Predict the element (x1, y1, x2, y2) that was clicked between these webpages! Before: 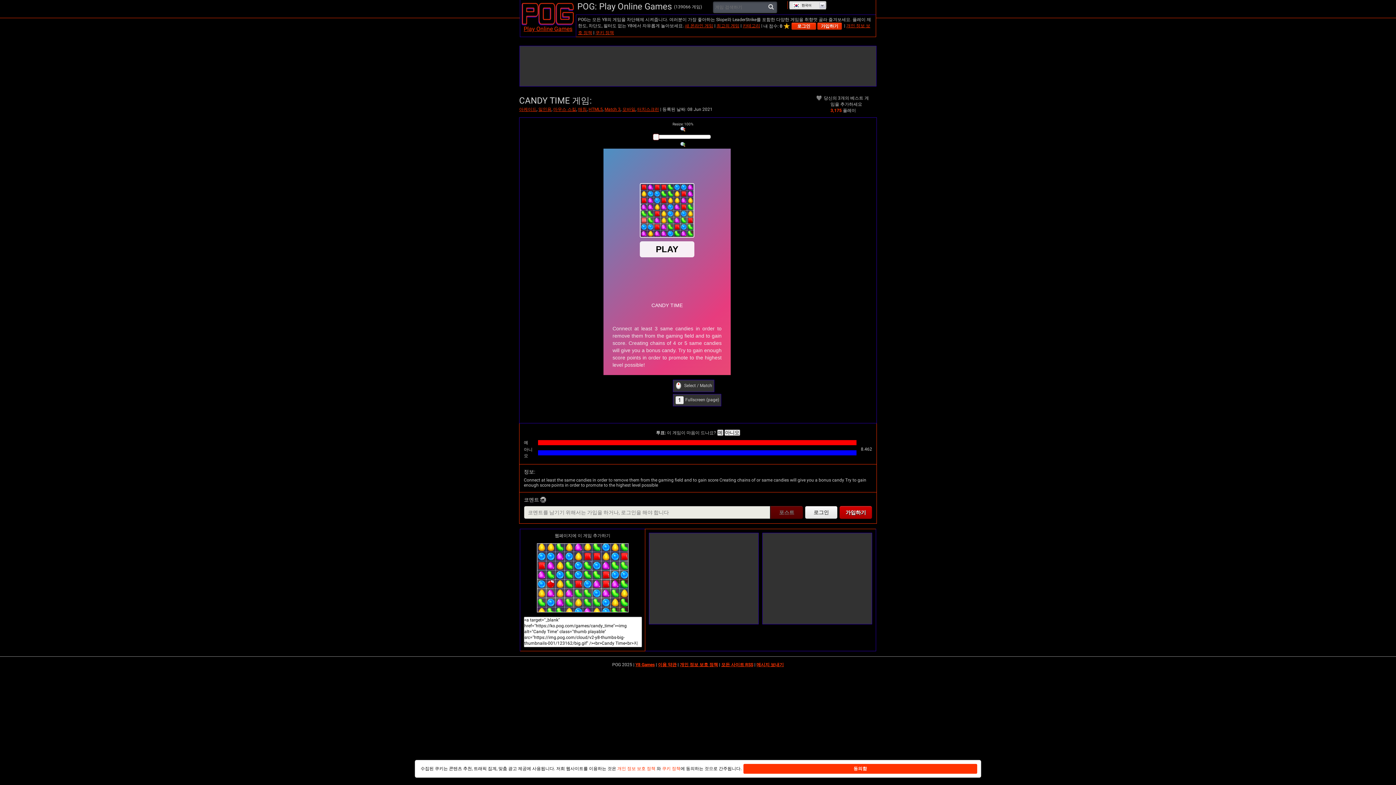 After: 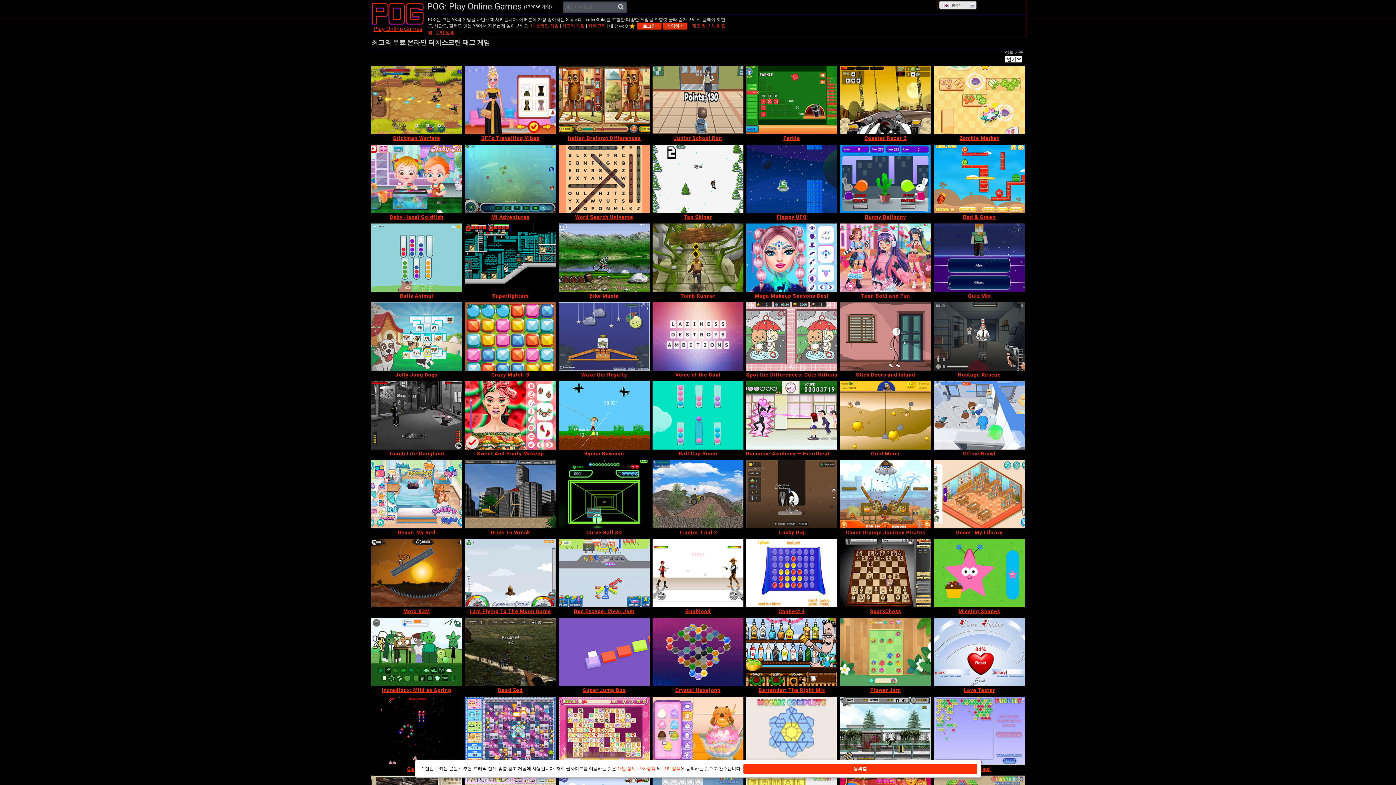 Action: label: 터치스크린 bbox: (637, 106, 659, 112)